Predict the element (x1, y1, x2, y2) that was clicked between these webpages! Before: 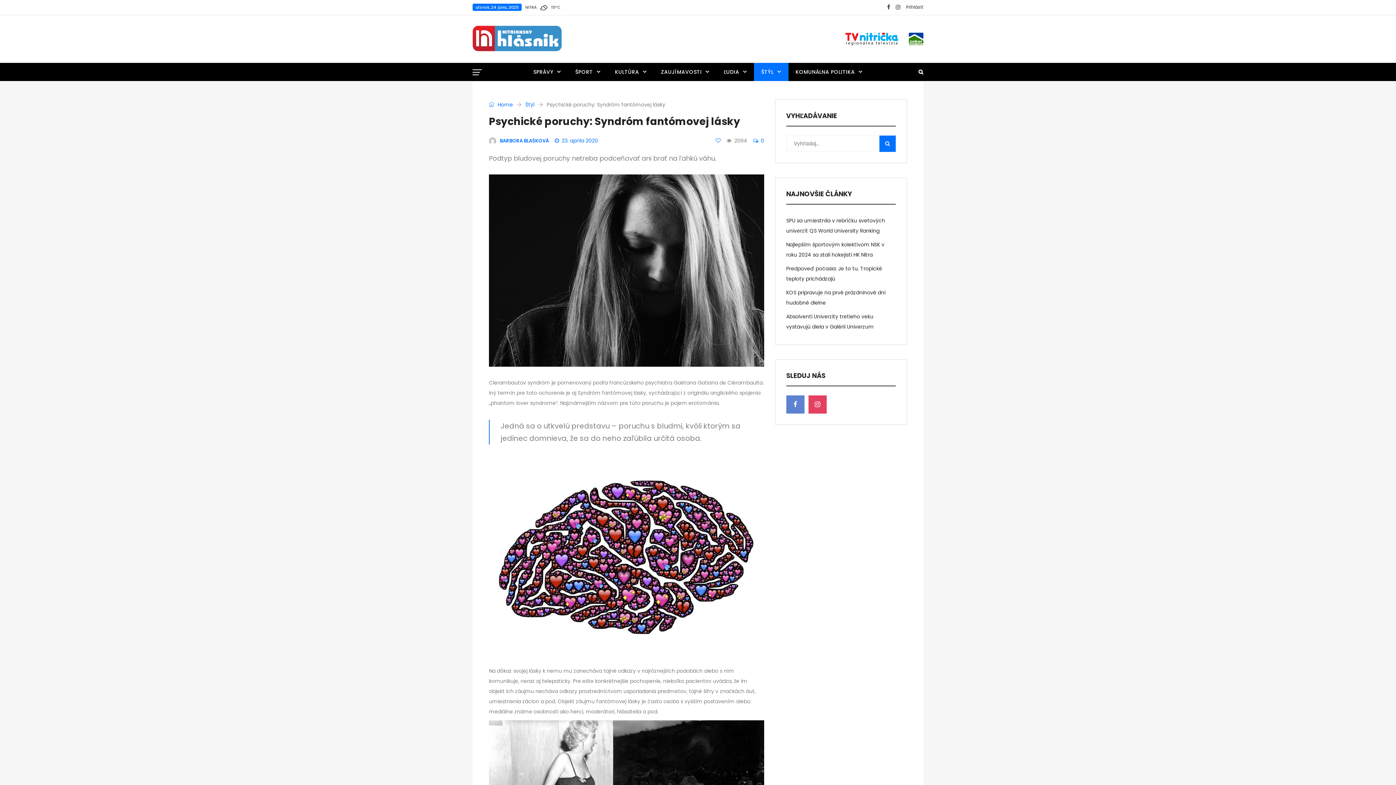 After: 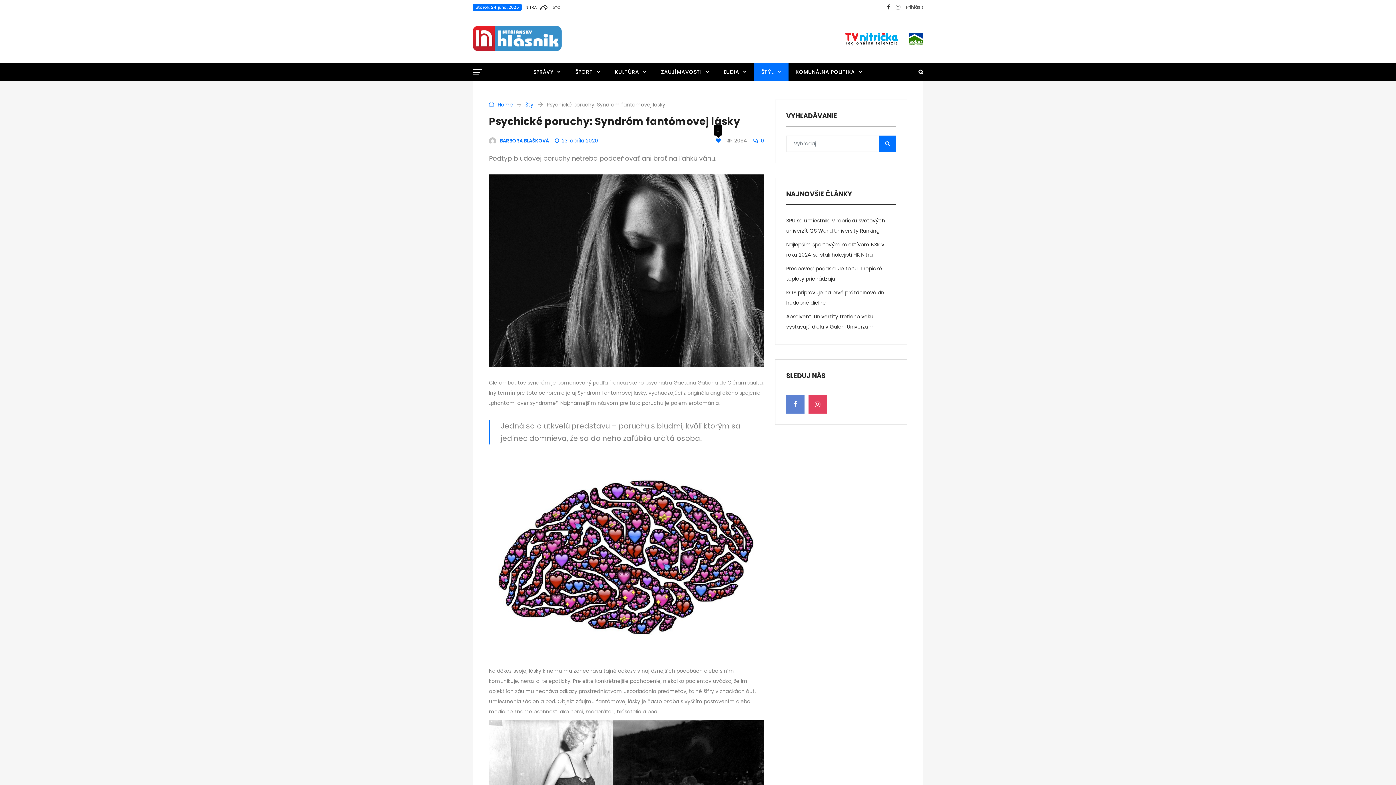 Action: bbox: (715, 138, 720, 143)